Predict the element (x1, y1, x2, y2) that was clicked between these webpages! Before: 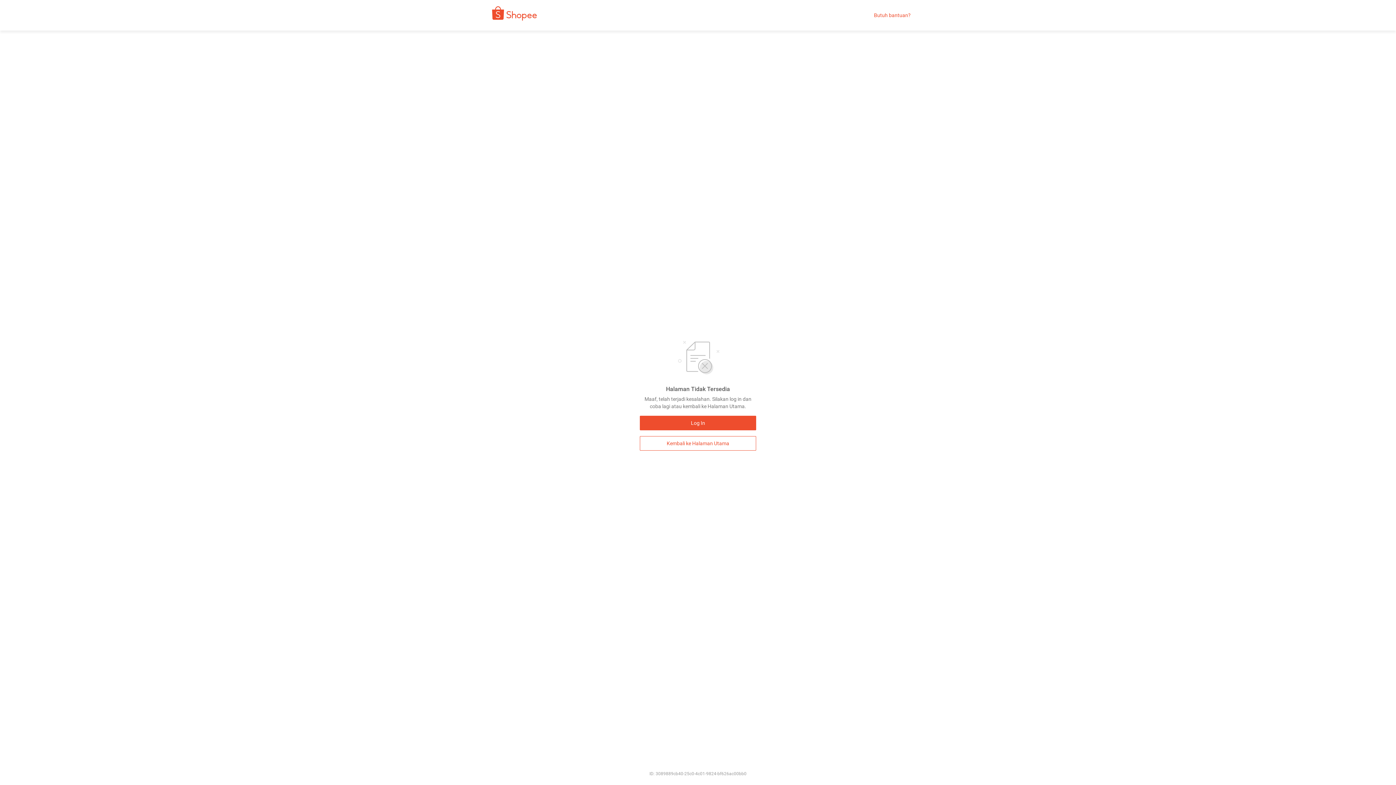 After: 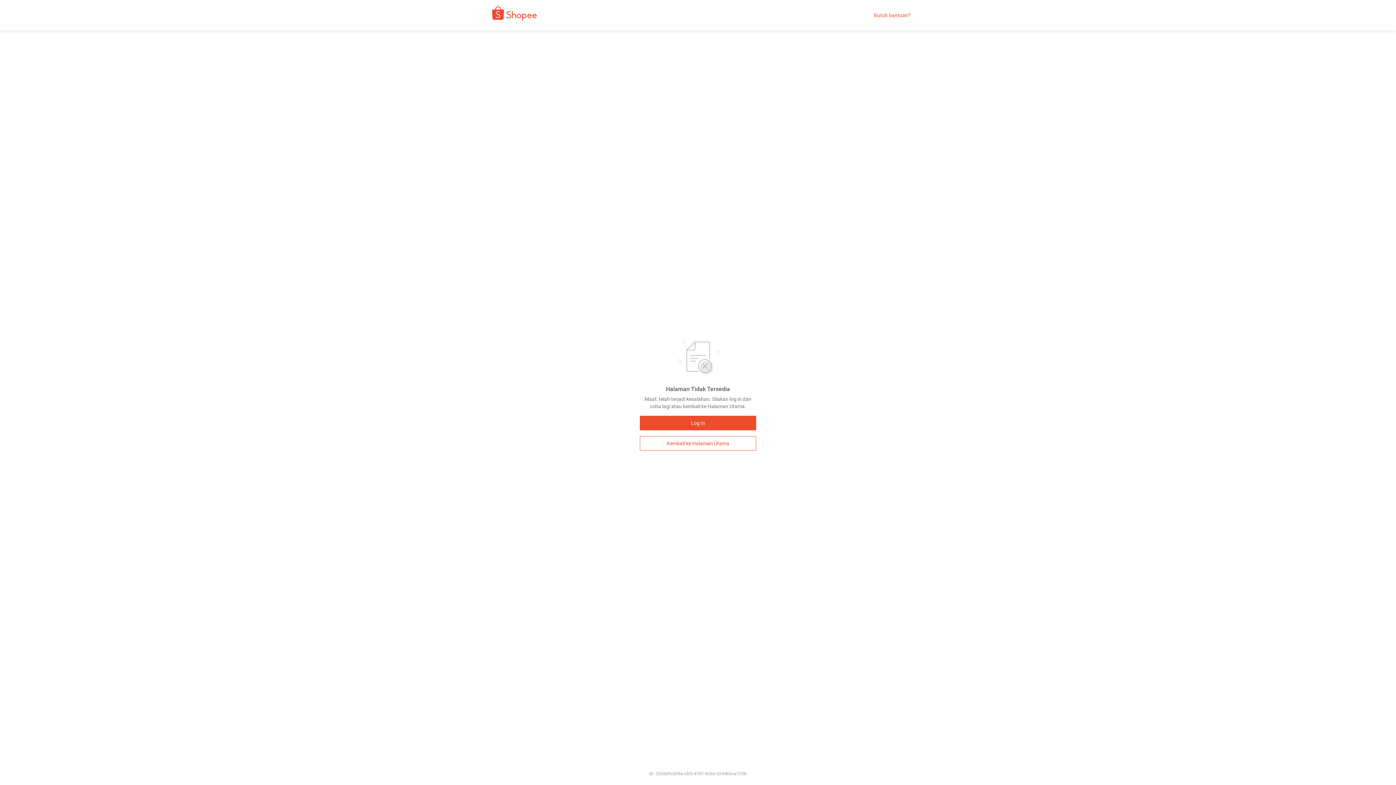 Action: bbox: (640, 436, 756, 450) label: Kembali ke Halaman Utama